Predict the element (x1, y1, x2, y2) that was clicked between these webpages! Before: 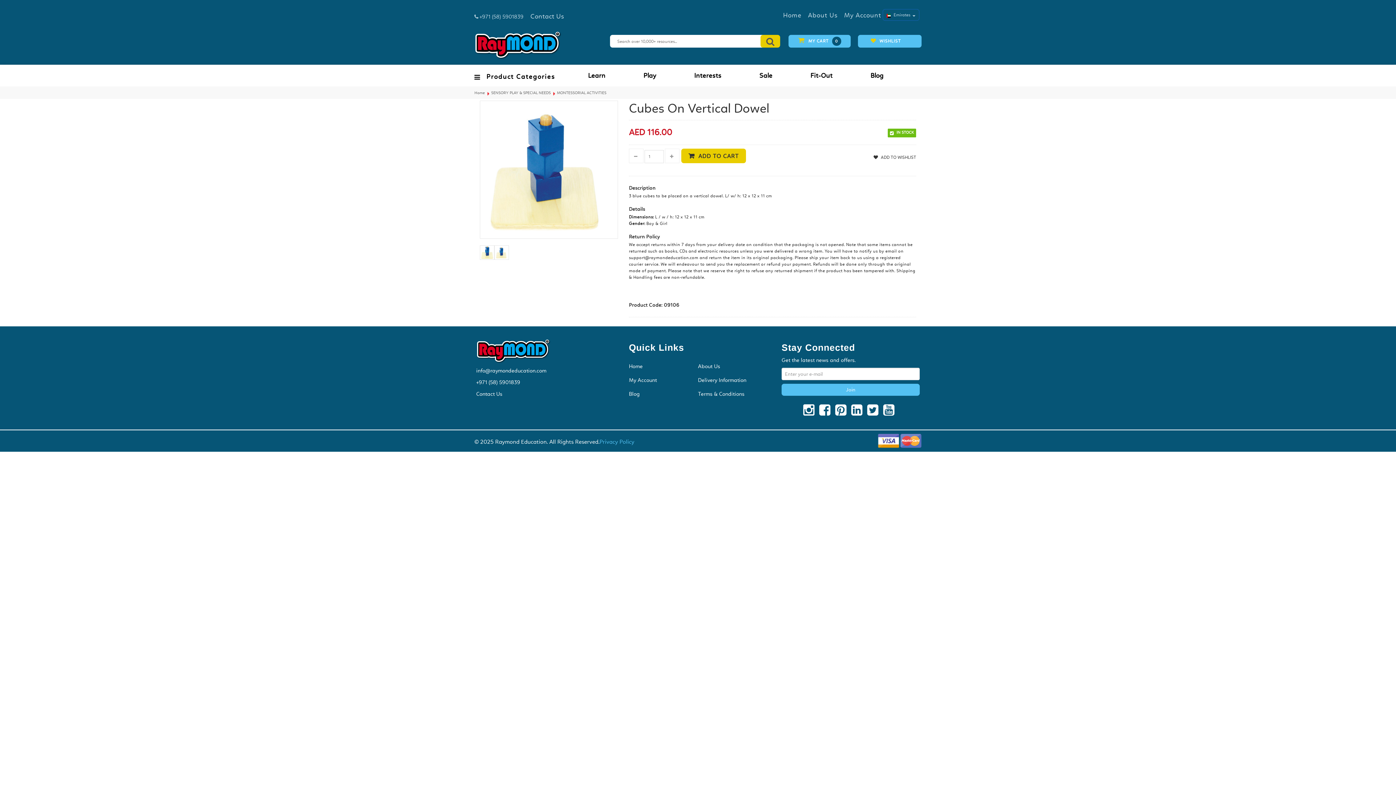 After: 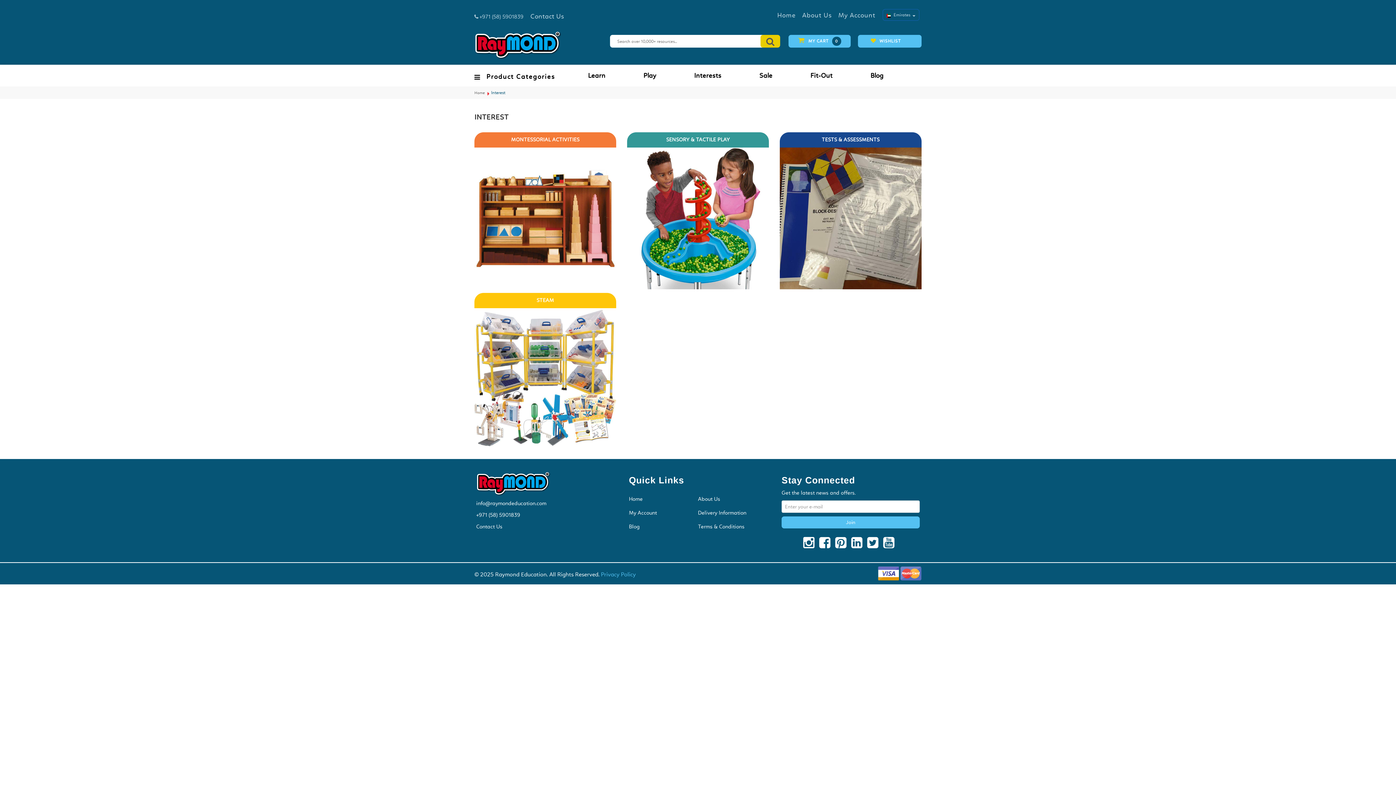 Action: label: Interests bbox: (694, 70, 736, 80)